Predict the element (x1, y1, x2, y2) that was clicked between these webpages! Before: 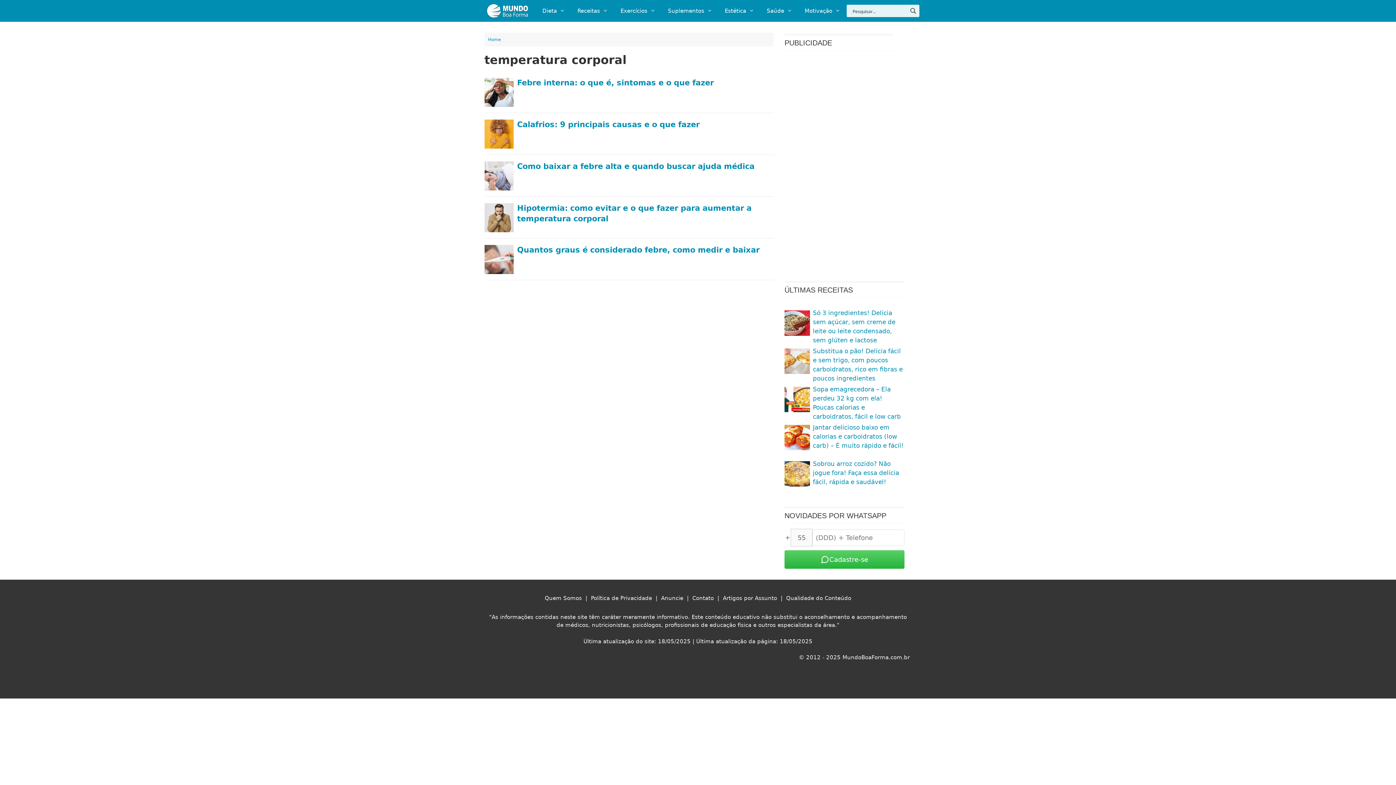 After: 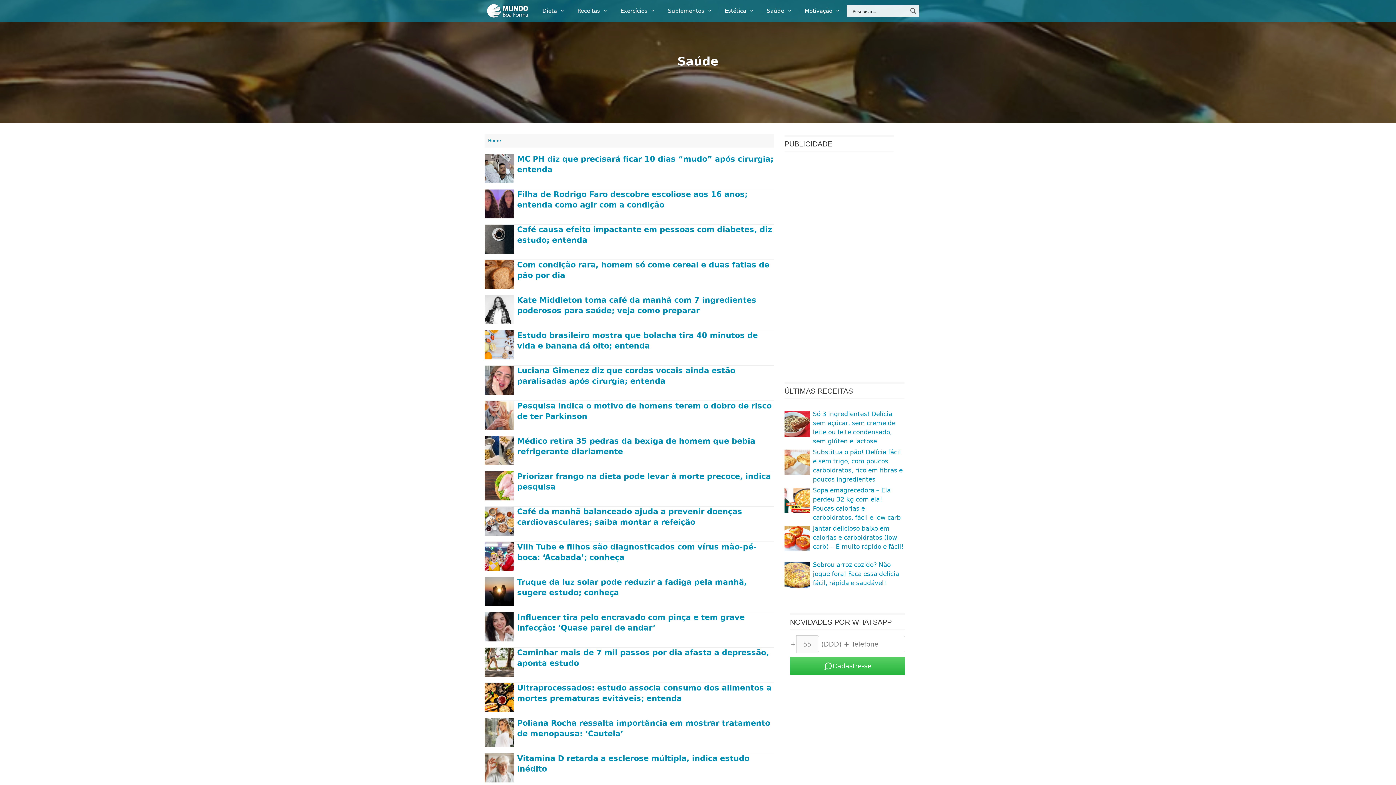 Action: bbox: (760, 0, 798, 21) label: Saúde